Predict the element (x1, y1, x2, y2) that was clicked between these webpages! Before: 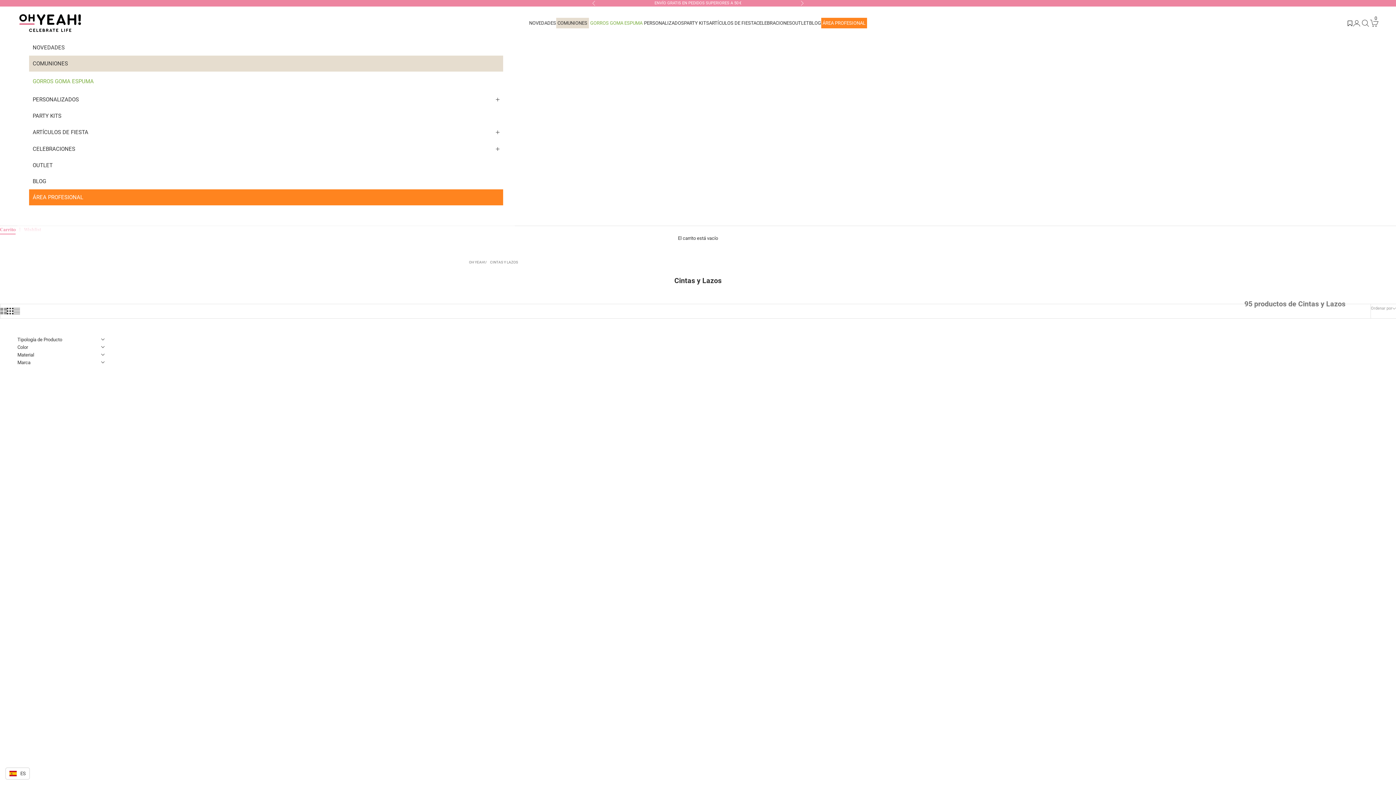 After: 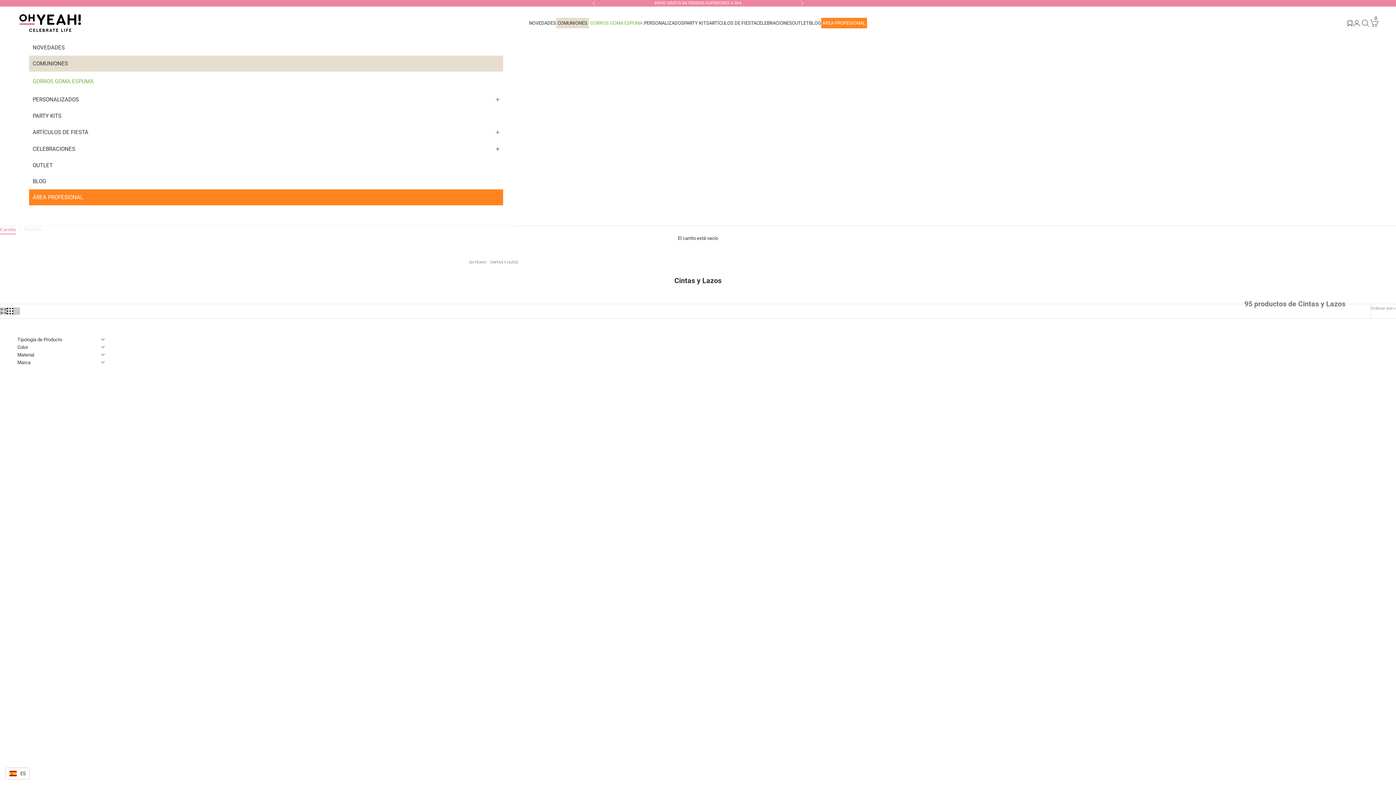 Action: label: Crema bbox: (130, 640, 138, 648)